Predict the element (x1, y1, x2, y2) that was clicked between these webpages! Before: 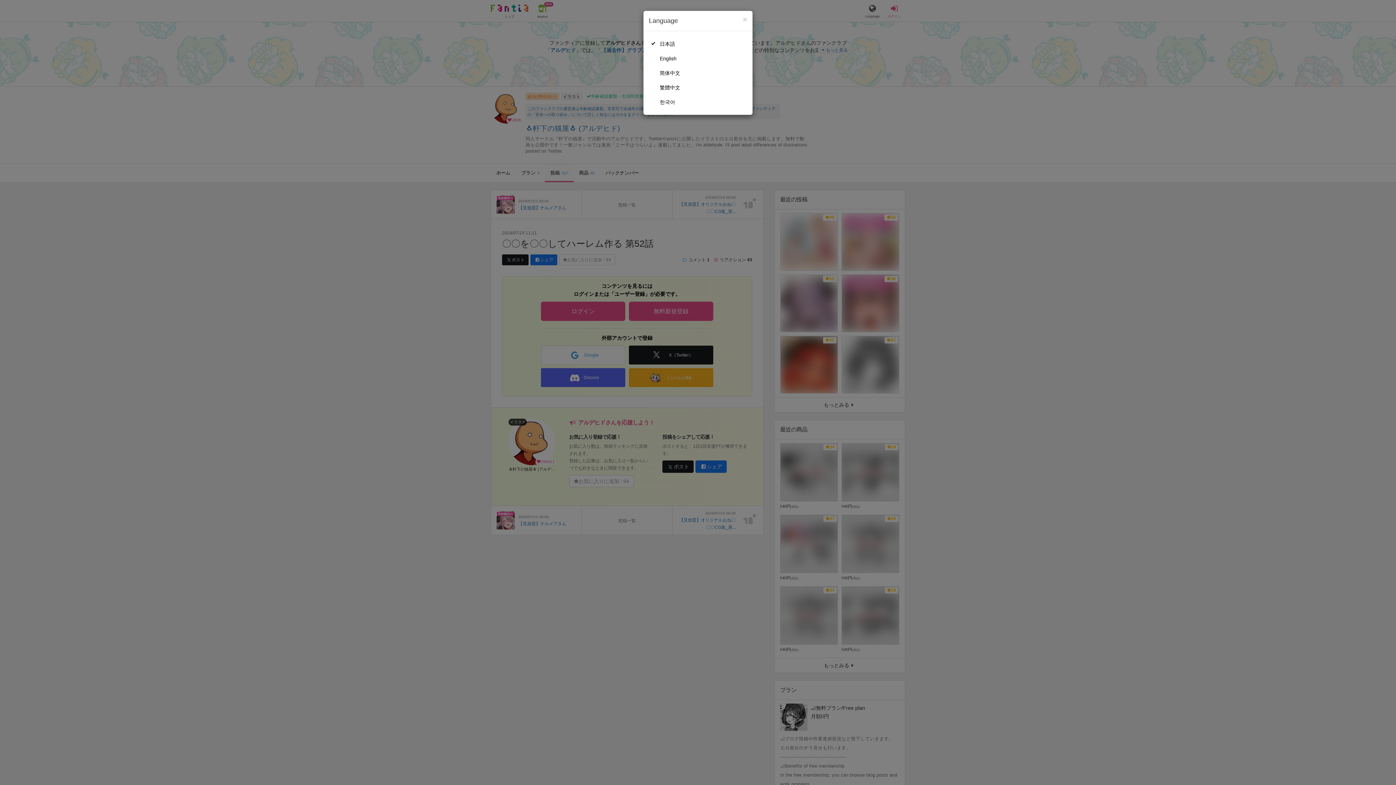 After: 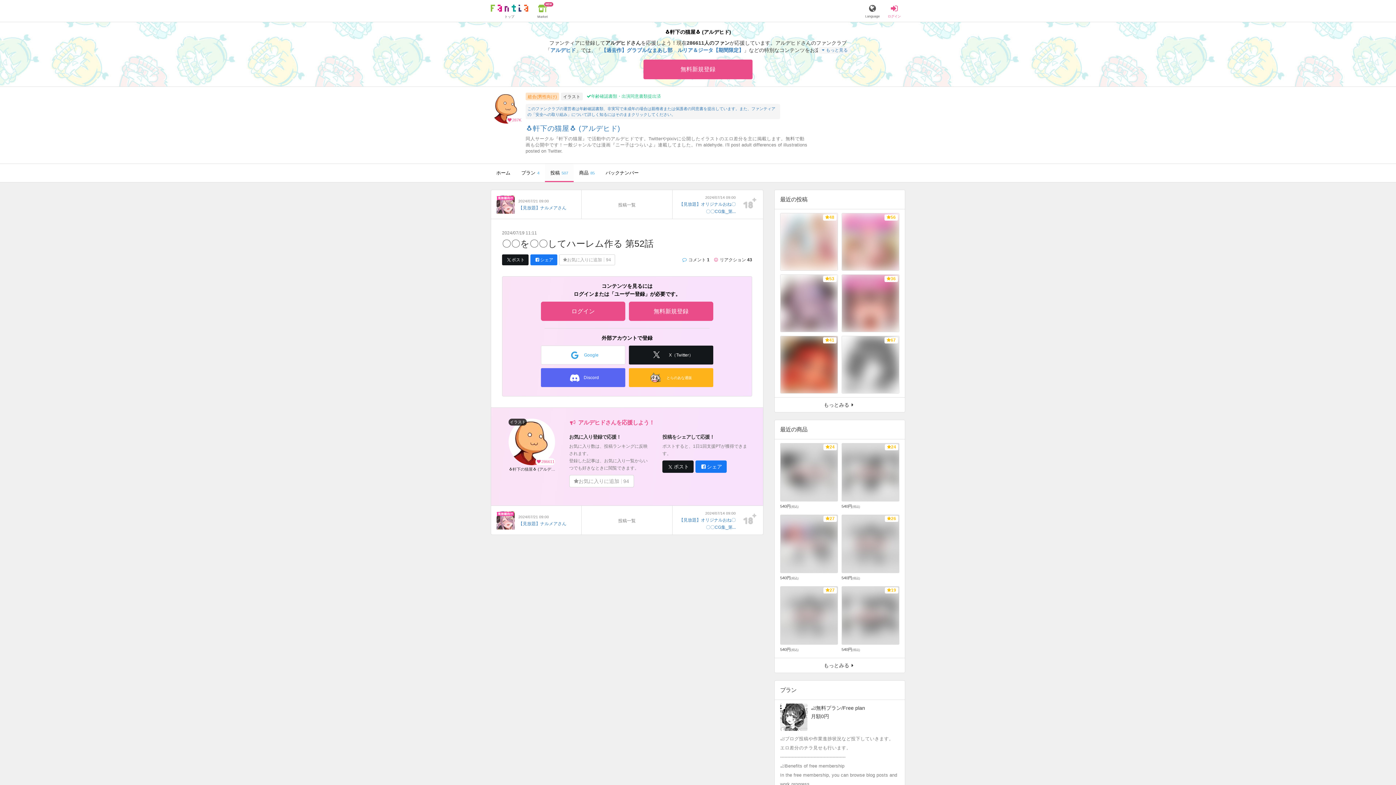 Action: label: Close bbox: (742, 15, 747, 23)